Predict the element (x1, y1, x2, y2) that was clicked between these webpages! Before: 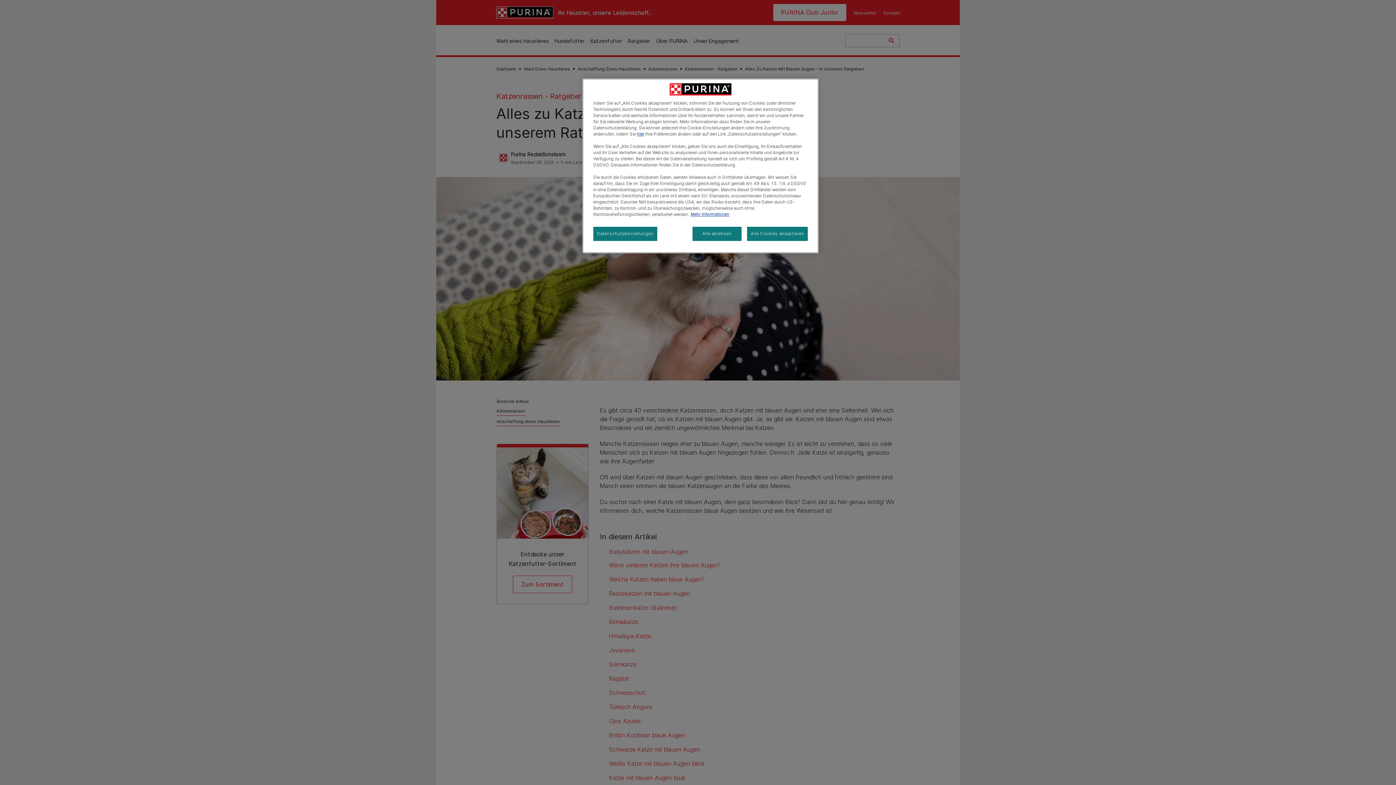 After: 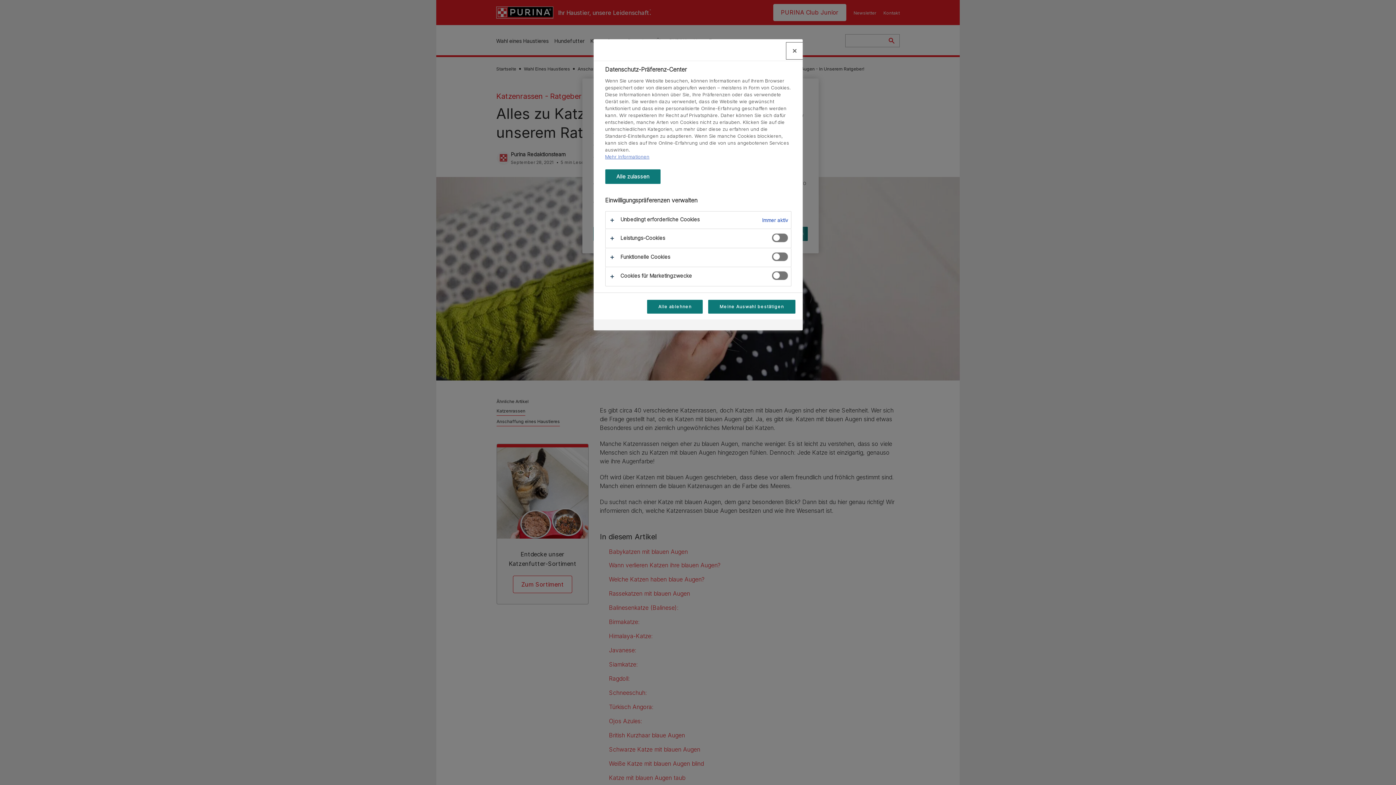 Action: bbox: (637, 131, 644, 136) label: hier